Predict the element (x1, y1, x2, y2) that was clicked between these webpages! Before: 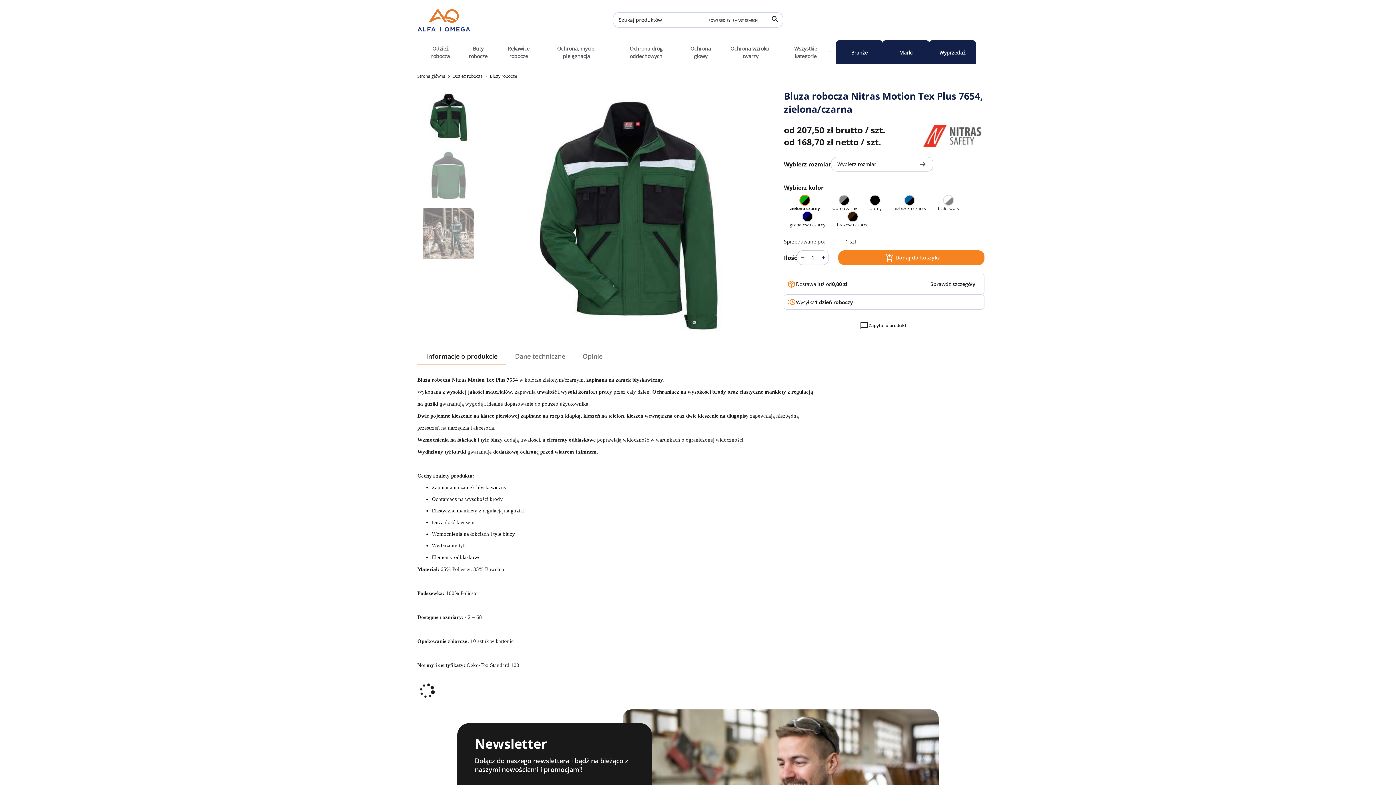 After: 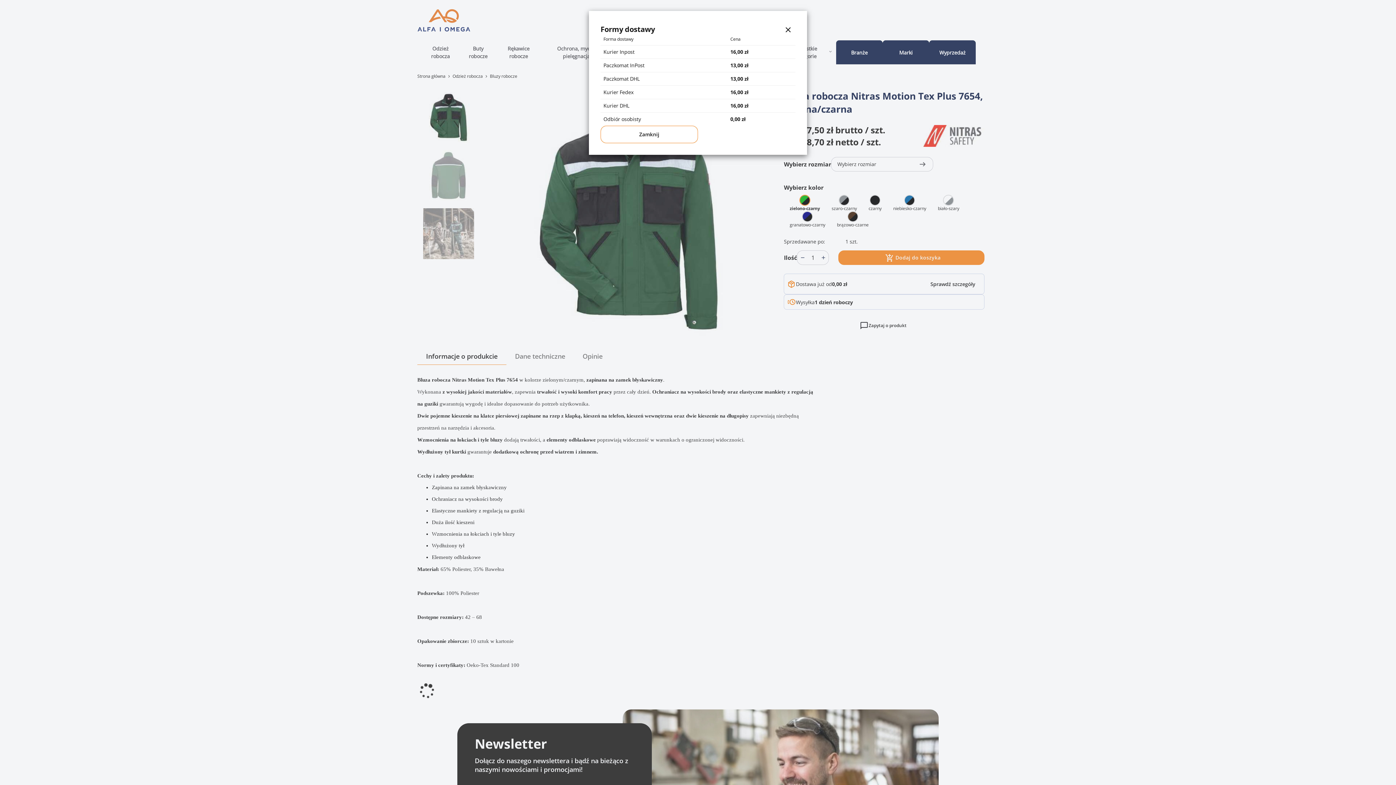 Action: bbox: (924, 277, 981, 291) label: Sprawdź szczegóły